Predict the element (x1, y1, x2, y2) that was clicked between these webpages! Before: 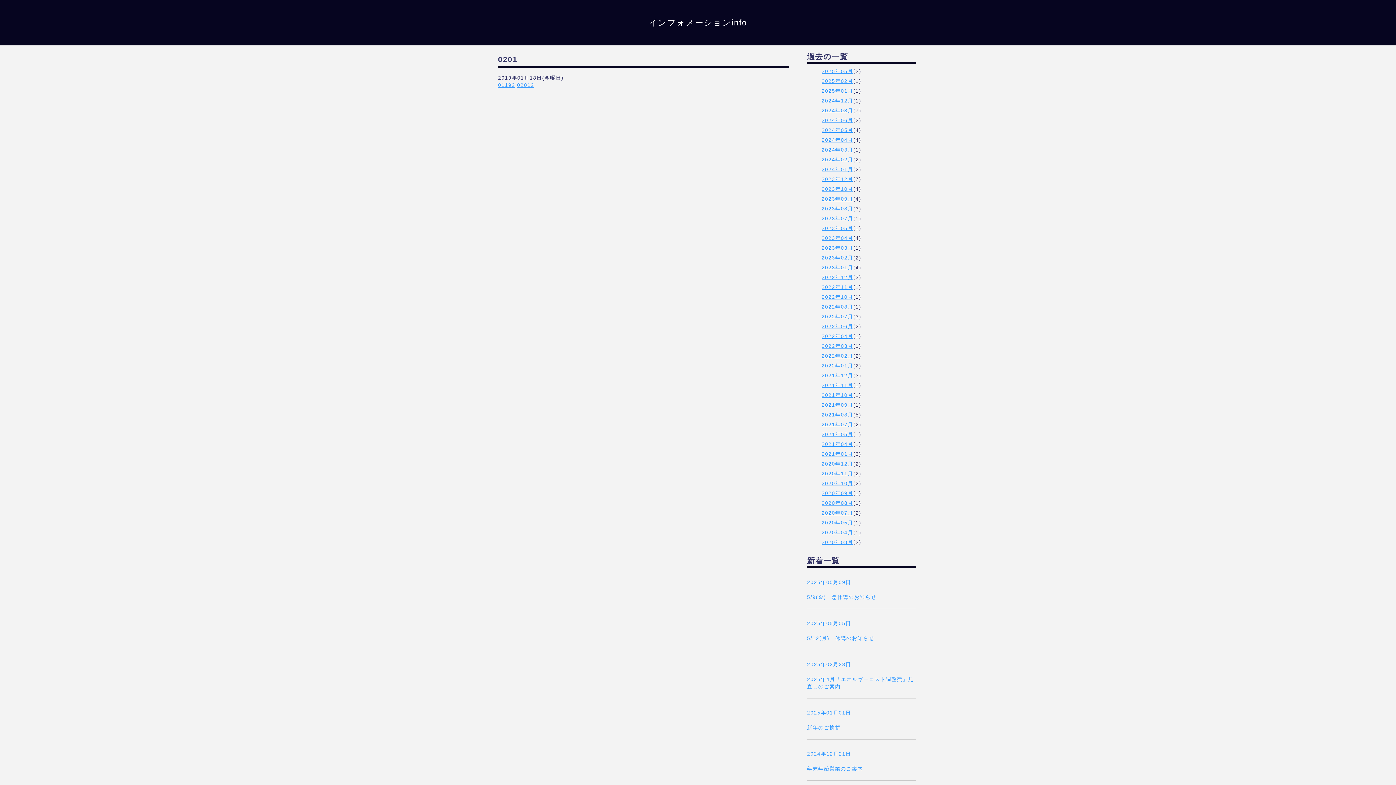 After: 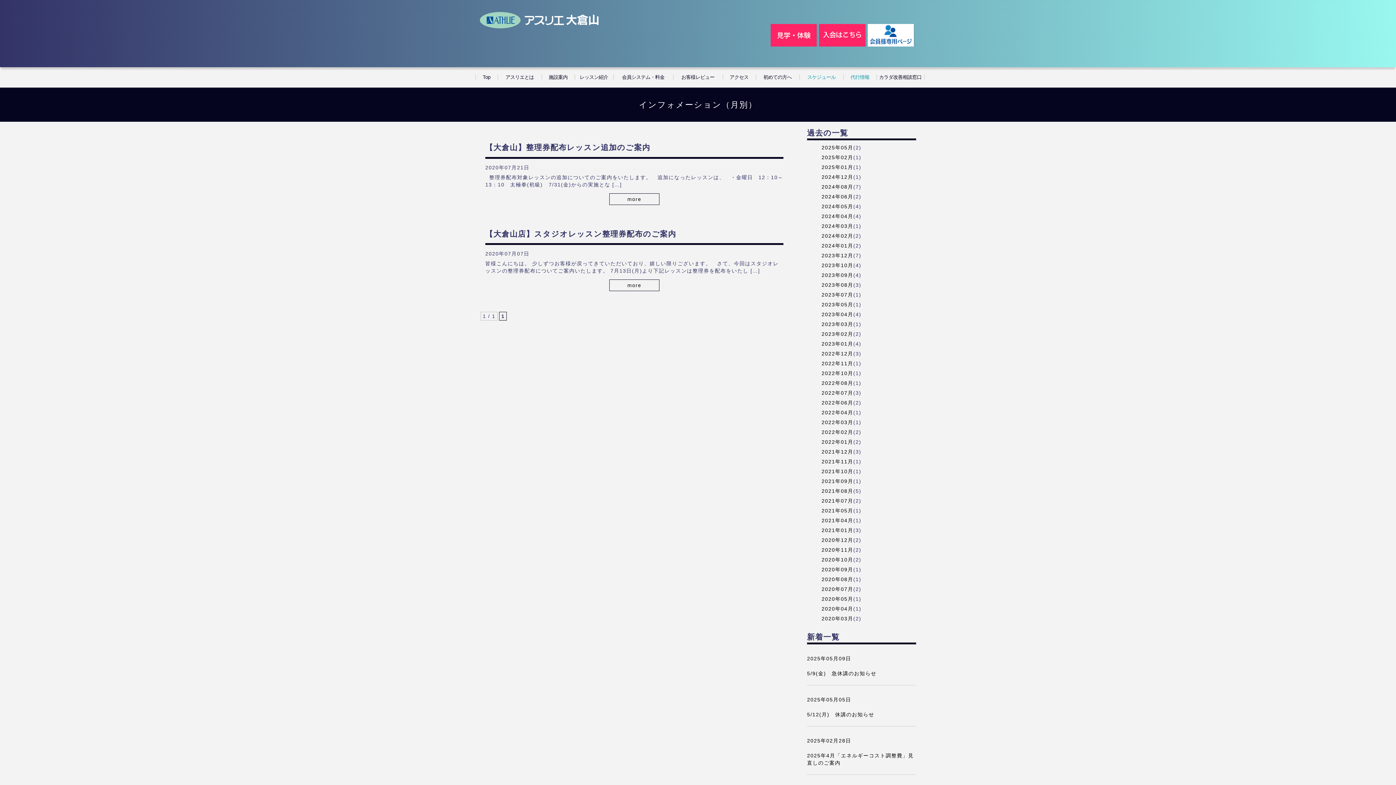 Action: label: 2020年07月 bbox: (821, 510, 853, 515)